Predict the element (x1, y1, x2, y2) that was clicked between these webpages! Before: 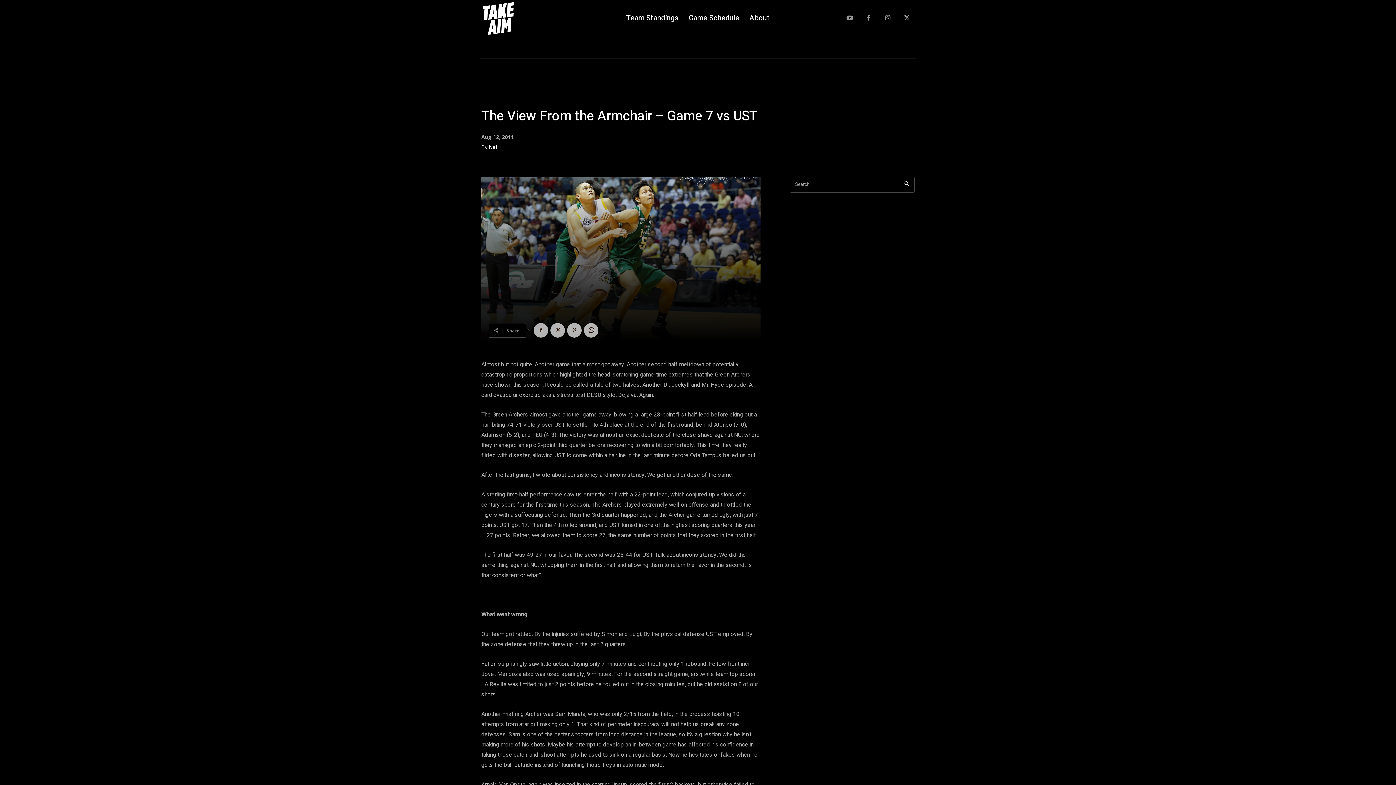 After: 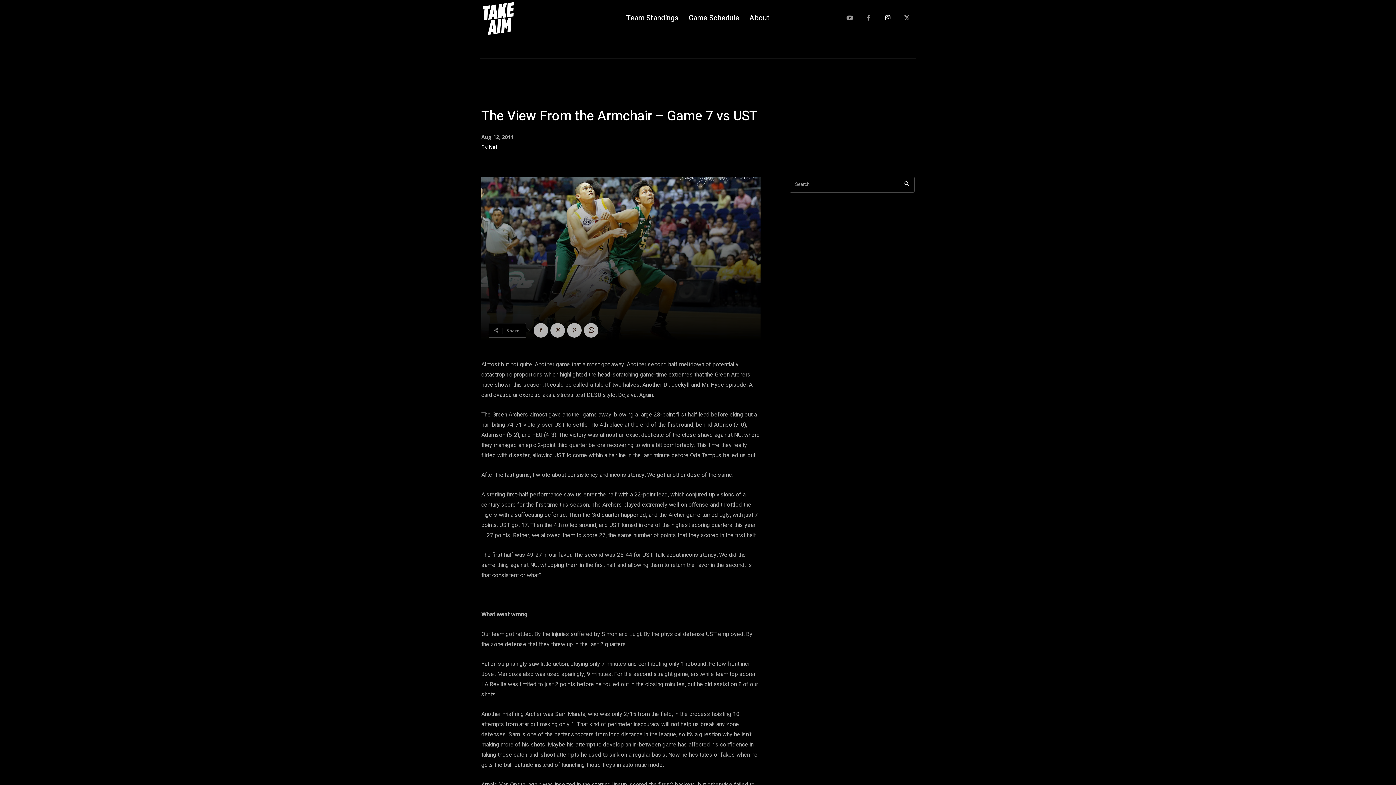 Action: bbox: (880, 10, 895, 25)